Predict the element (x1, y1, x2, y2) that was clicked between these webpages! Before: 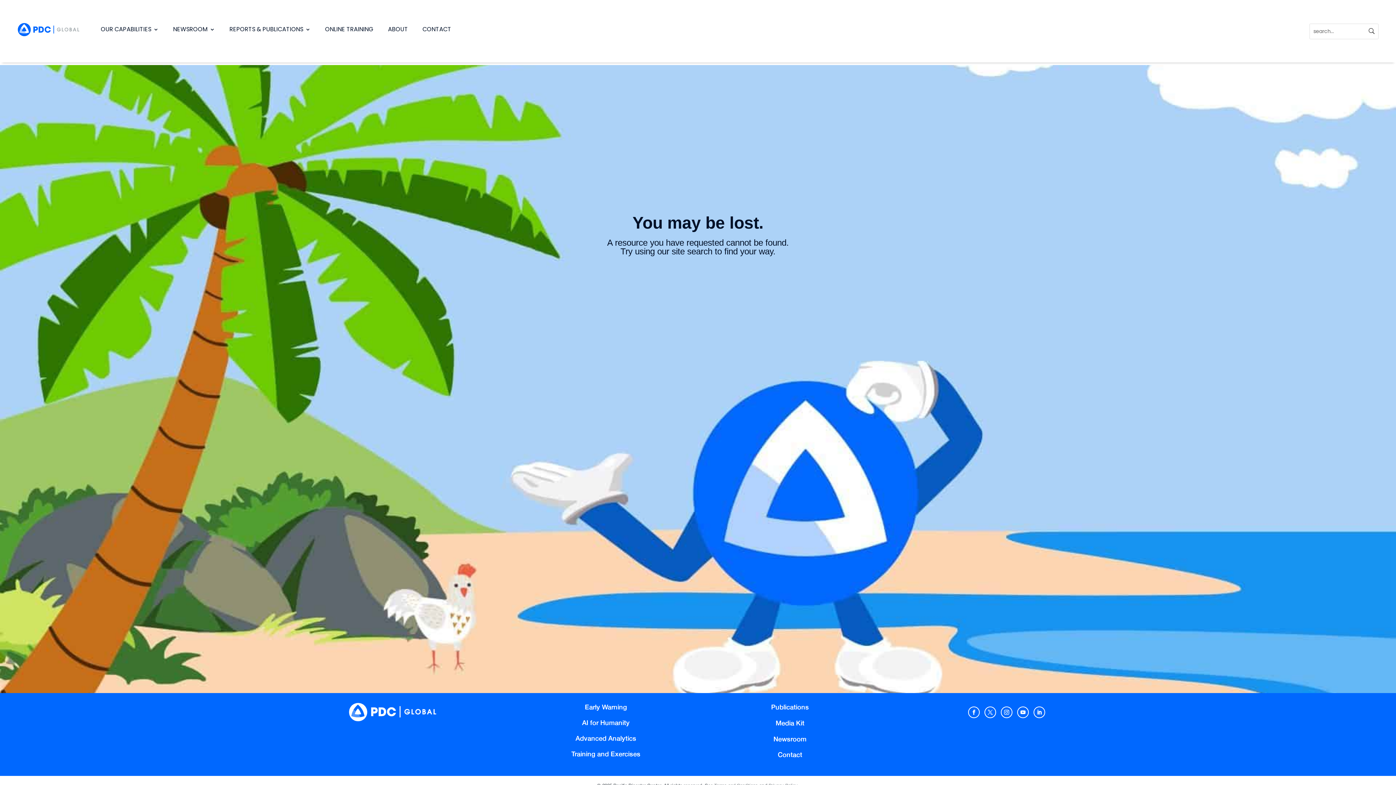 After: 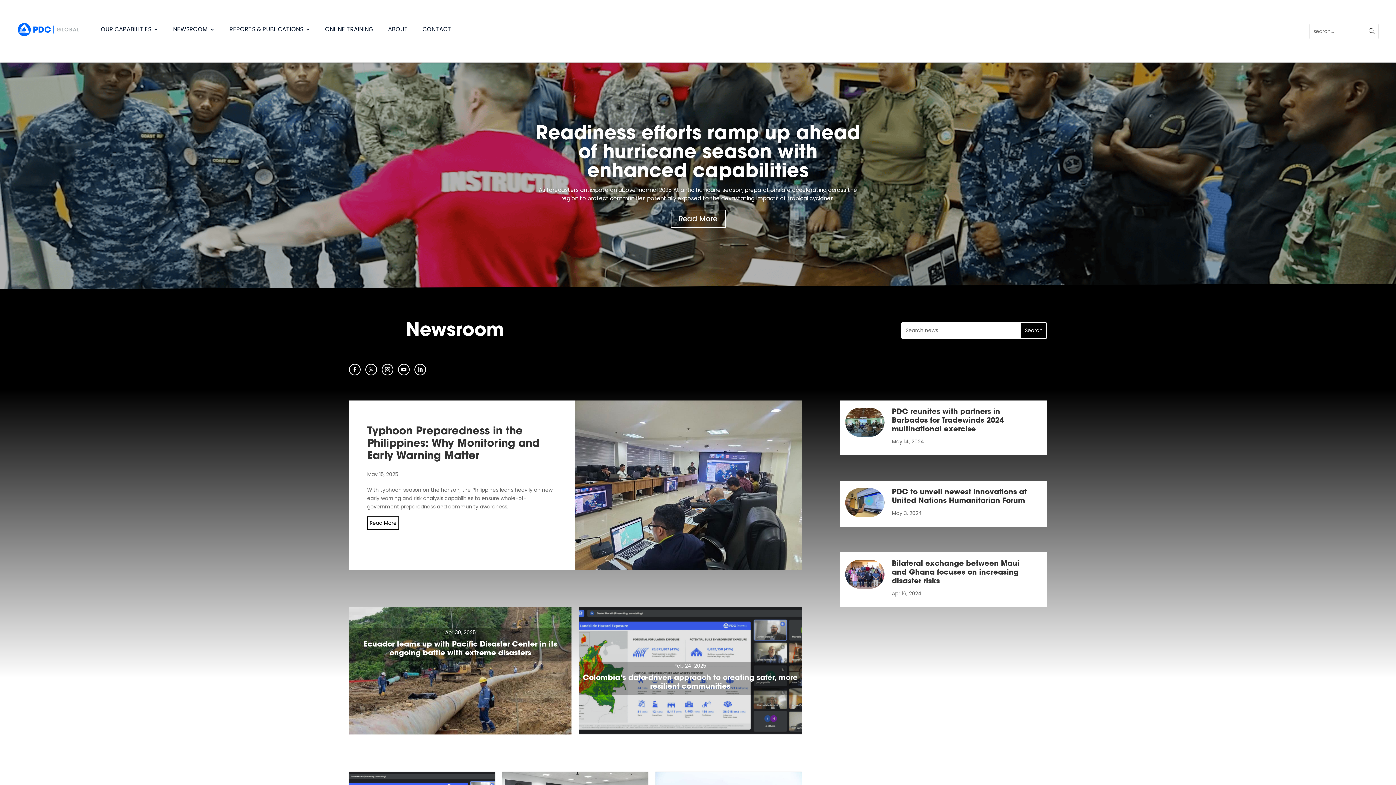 Action: bbox: (173, 15, 215, 43) label: NEWSROOM